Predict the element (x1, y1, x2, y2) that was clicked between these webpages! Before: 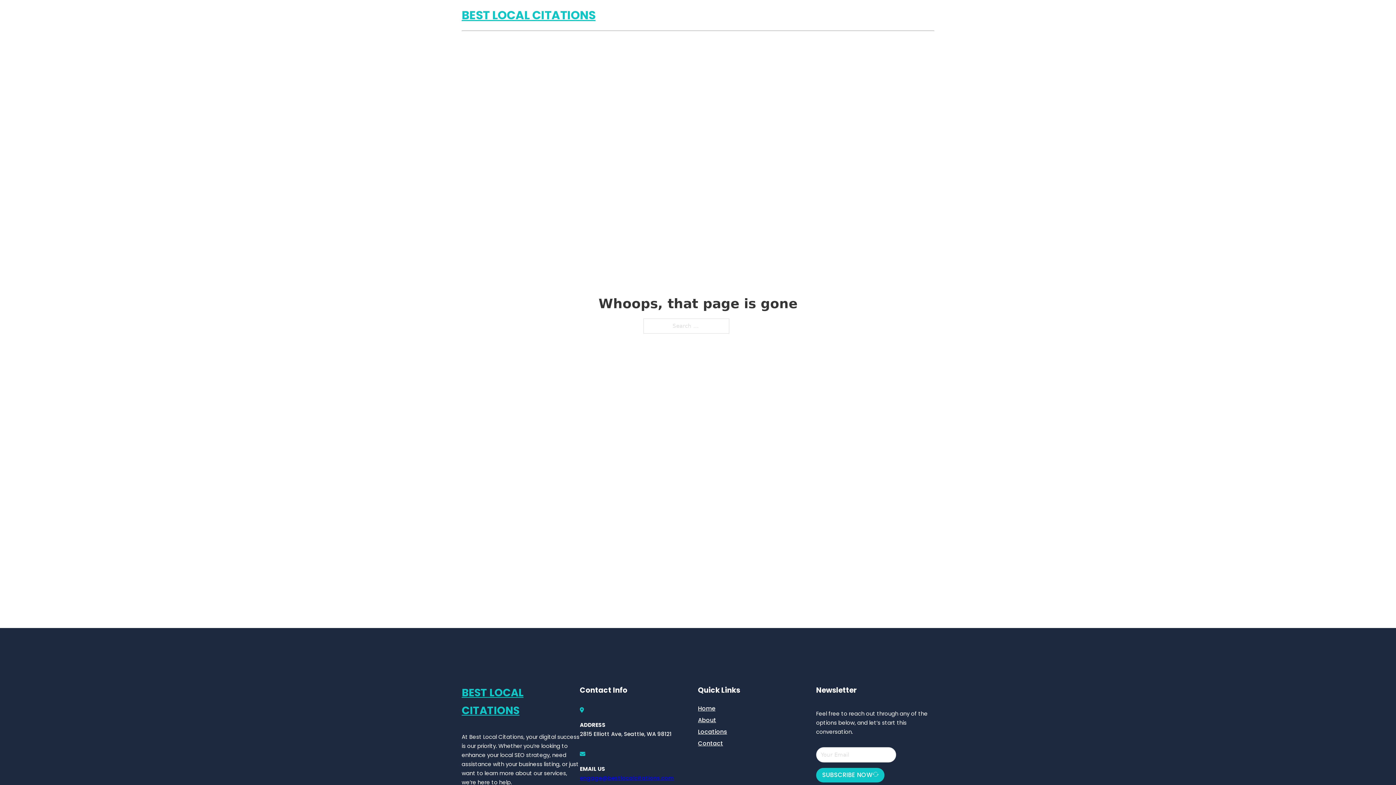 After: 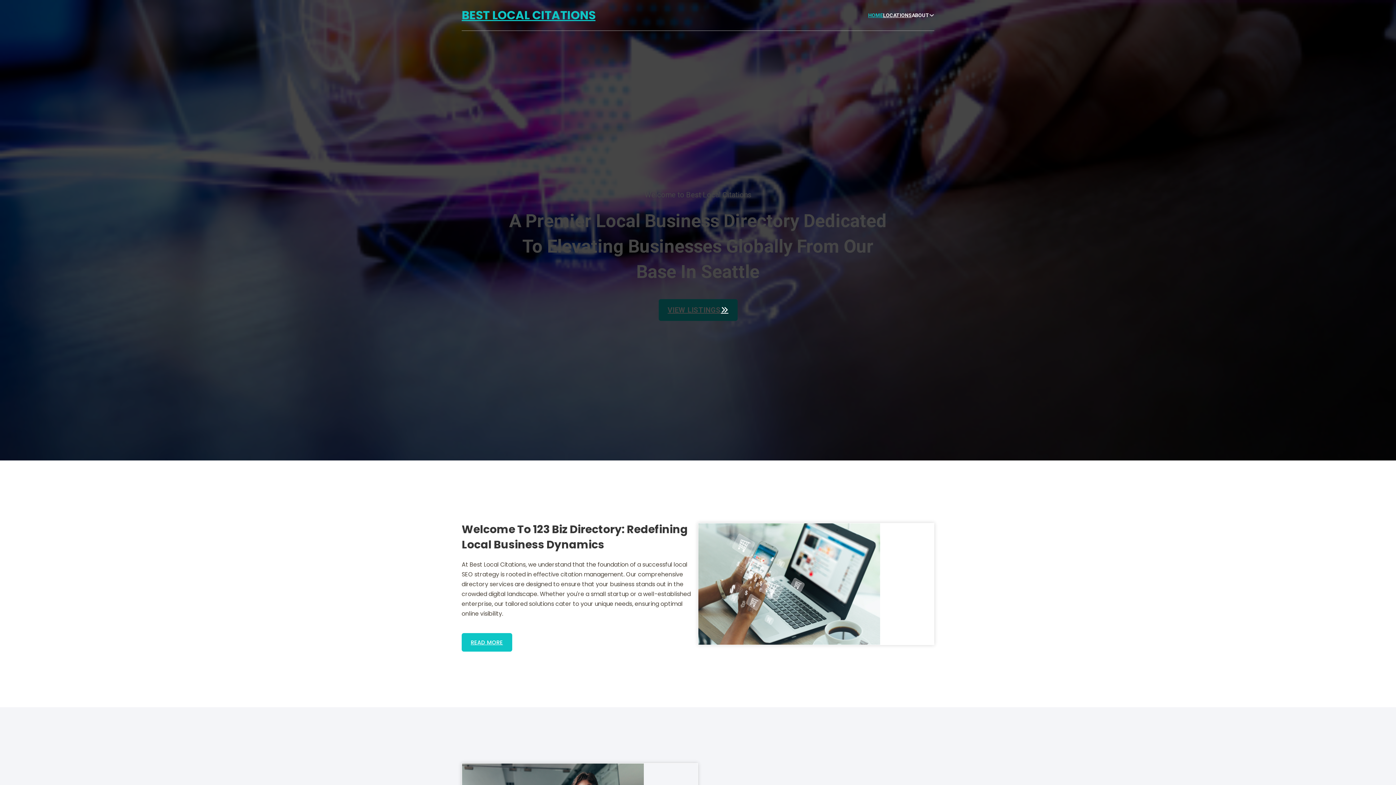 Action: label: Home bbox: (698, 703, 715, 713)